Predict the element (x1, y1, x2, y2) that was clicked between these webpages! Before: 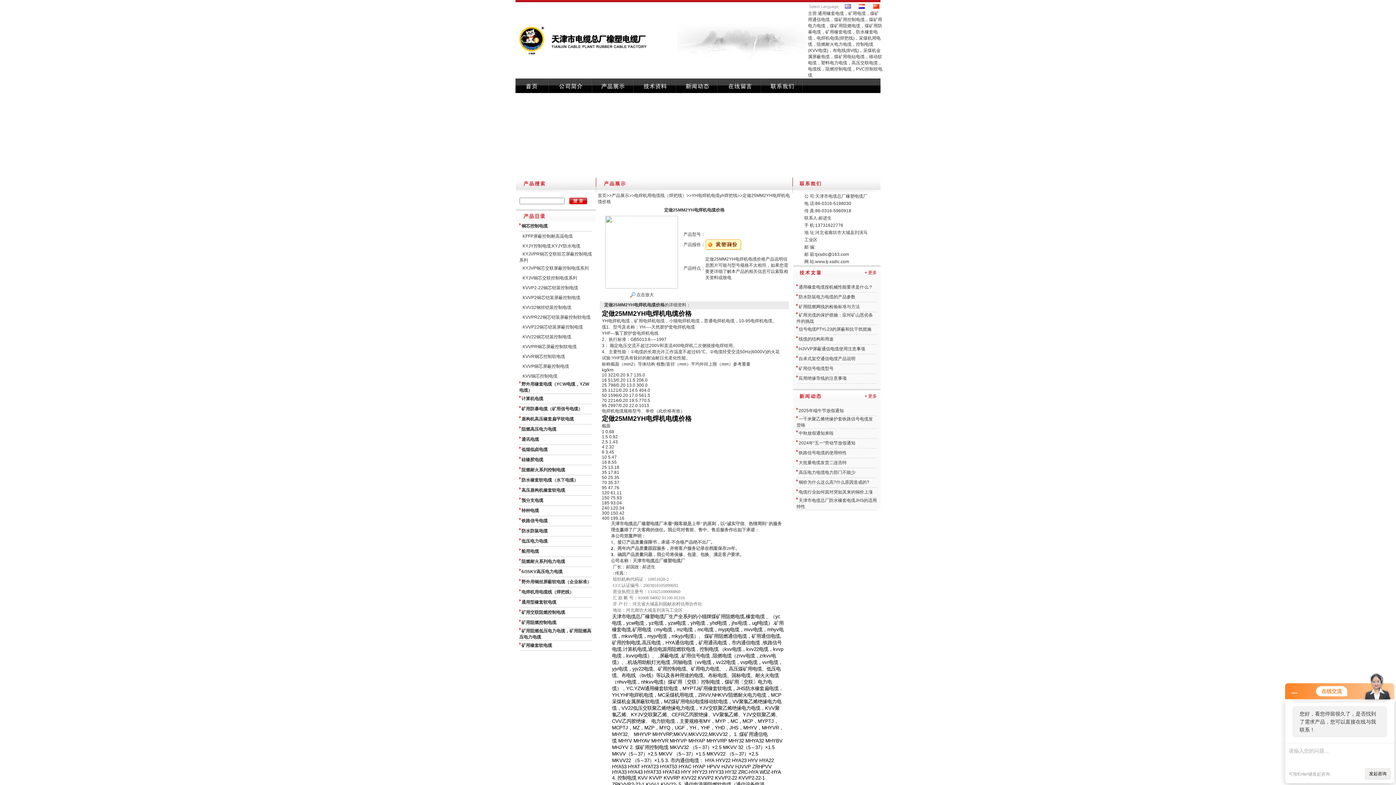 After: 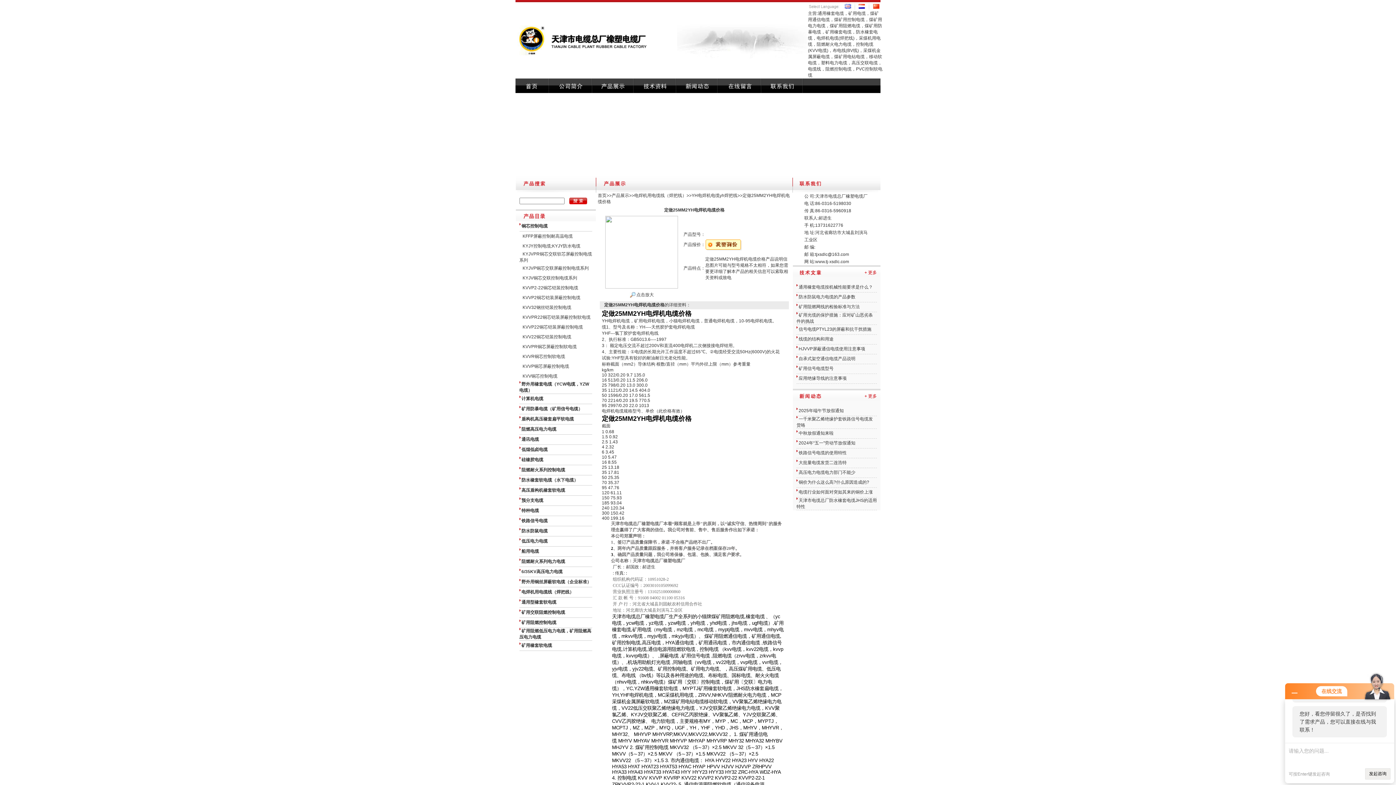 Action: label: 线缆的结构和用途 bbox: (798, 336, 833, 341)